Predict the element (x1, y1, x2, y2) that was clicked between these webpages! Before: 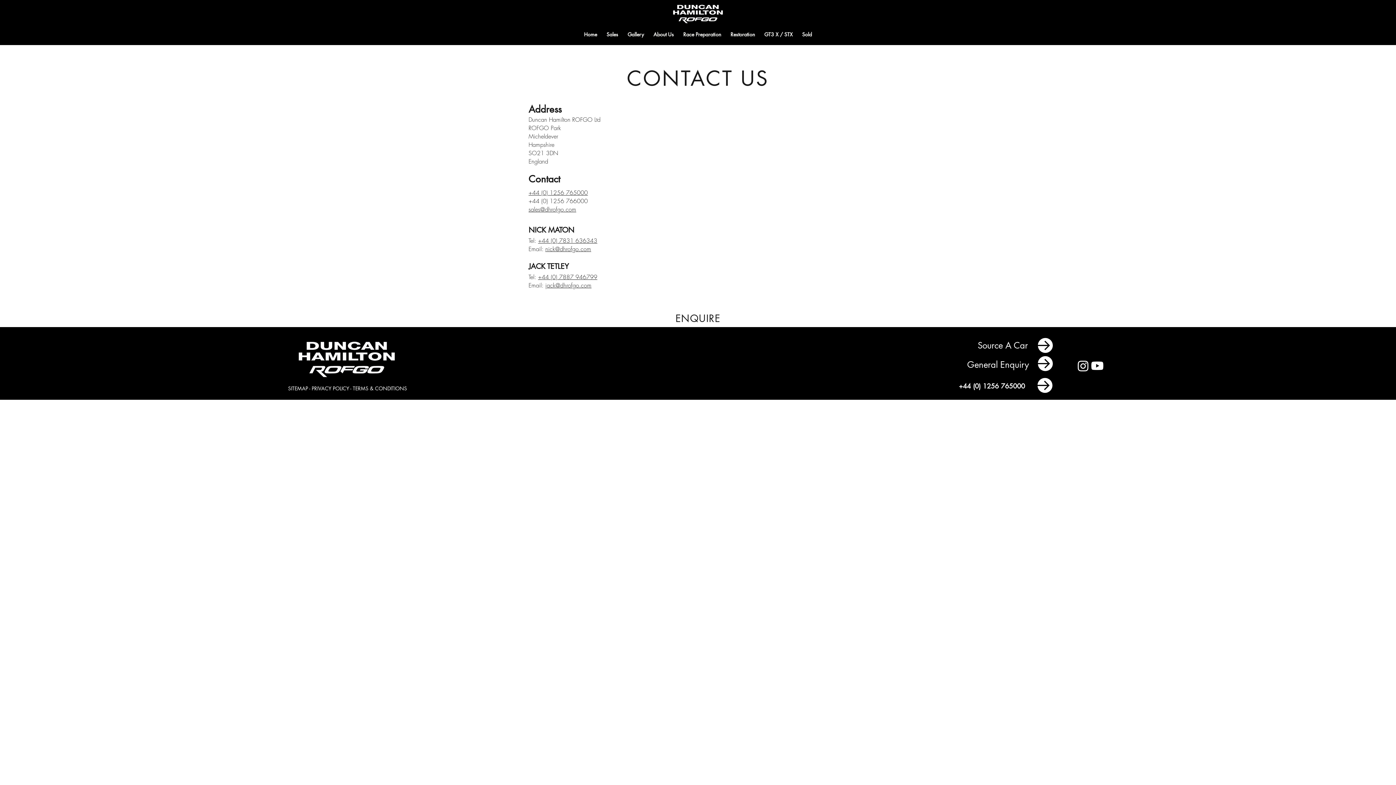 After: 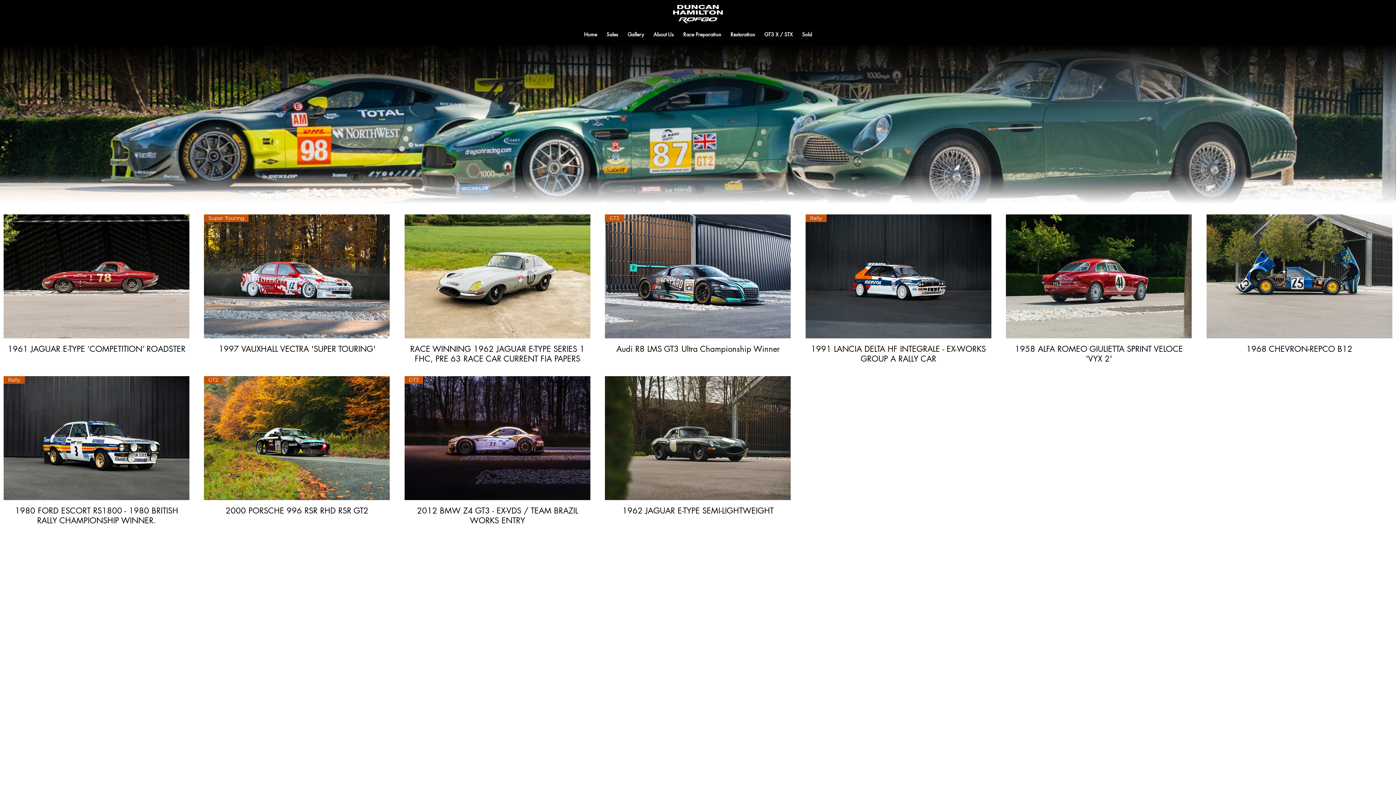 Action: label: Sales bbox: (605, 28, 619, 40)